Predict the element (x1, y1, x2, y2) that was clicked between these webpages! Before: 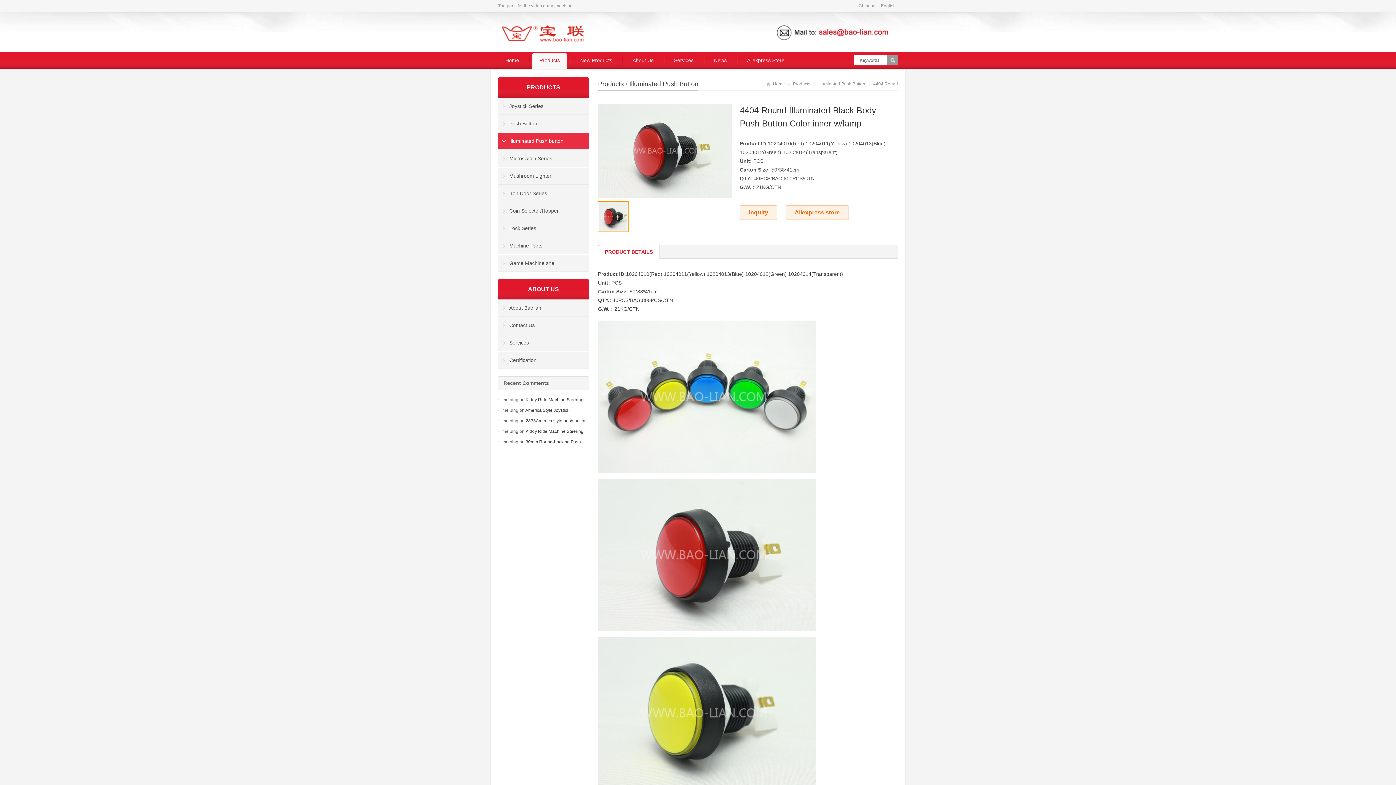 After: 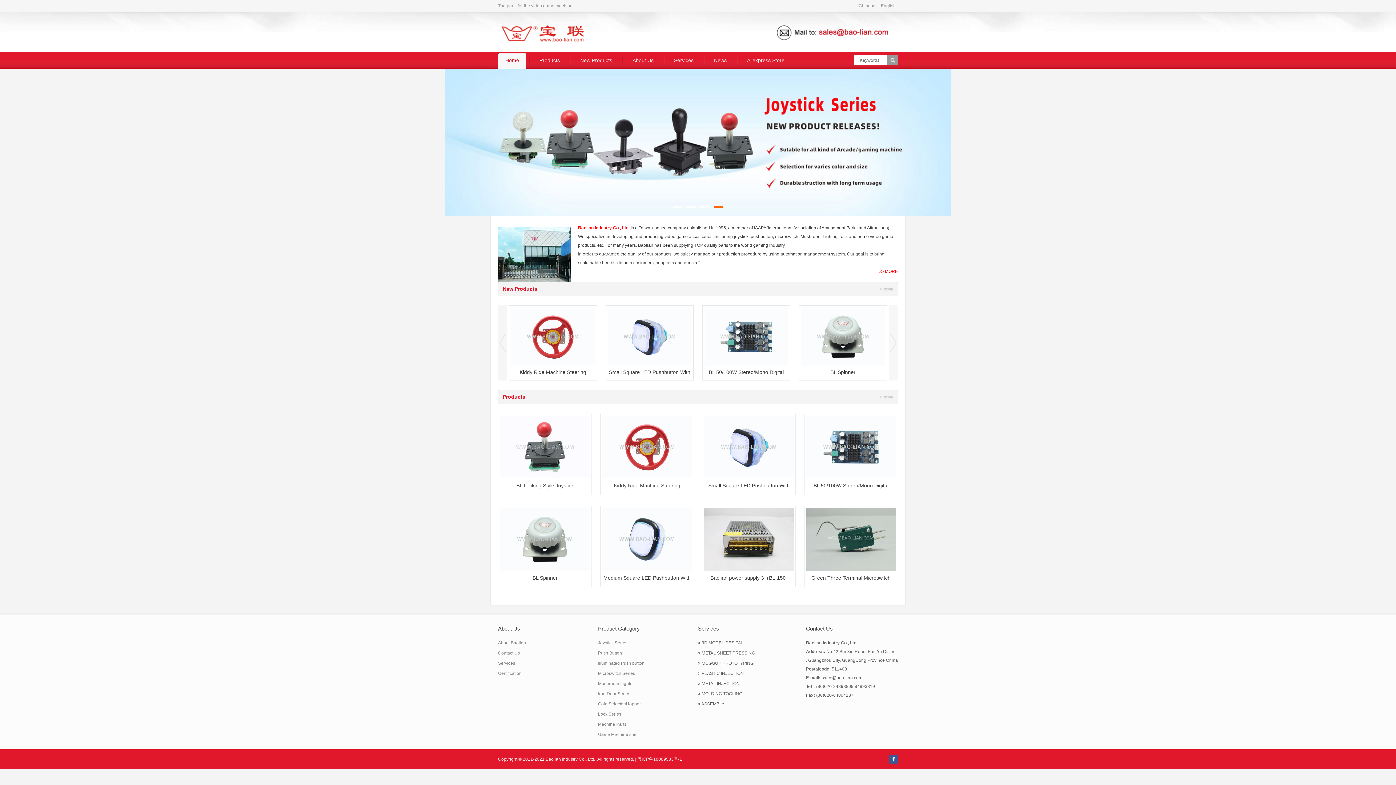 Action: bbox: (498, 17, 588, 46)